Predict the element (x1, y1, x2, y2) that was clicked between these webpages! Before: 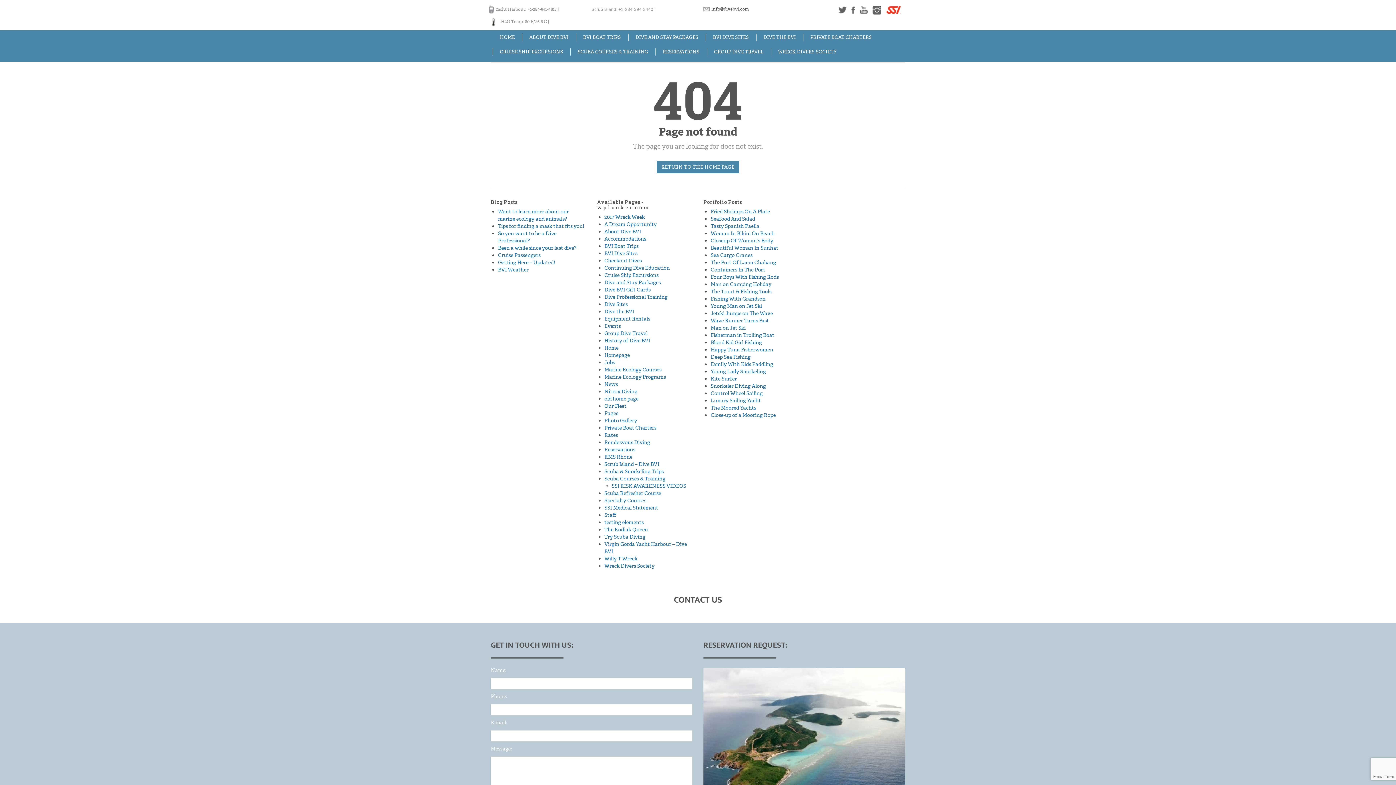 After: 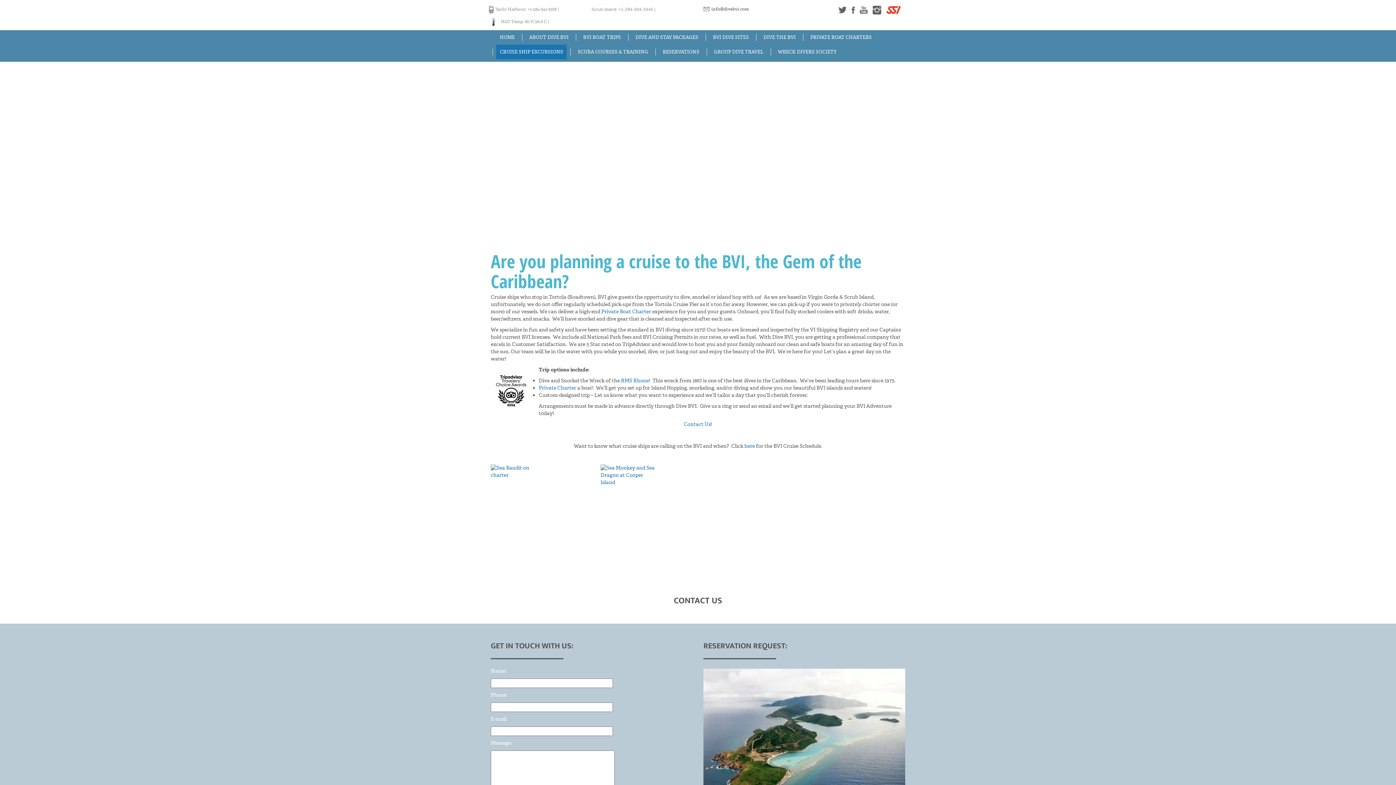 Action: label: Cruise Ship Excursions bbox: (604, 272, 658, 278)